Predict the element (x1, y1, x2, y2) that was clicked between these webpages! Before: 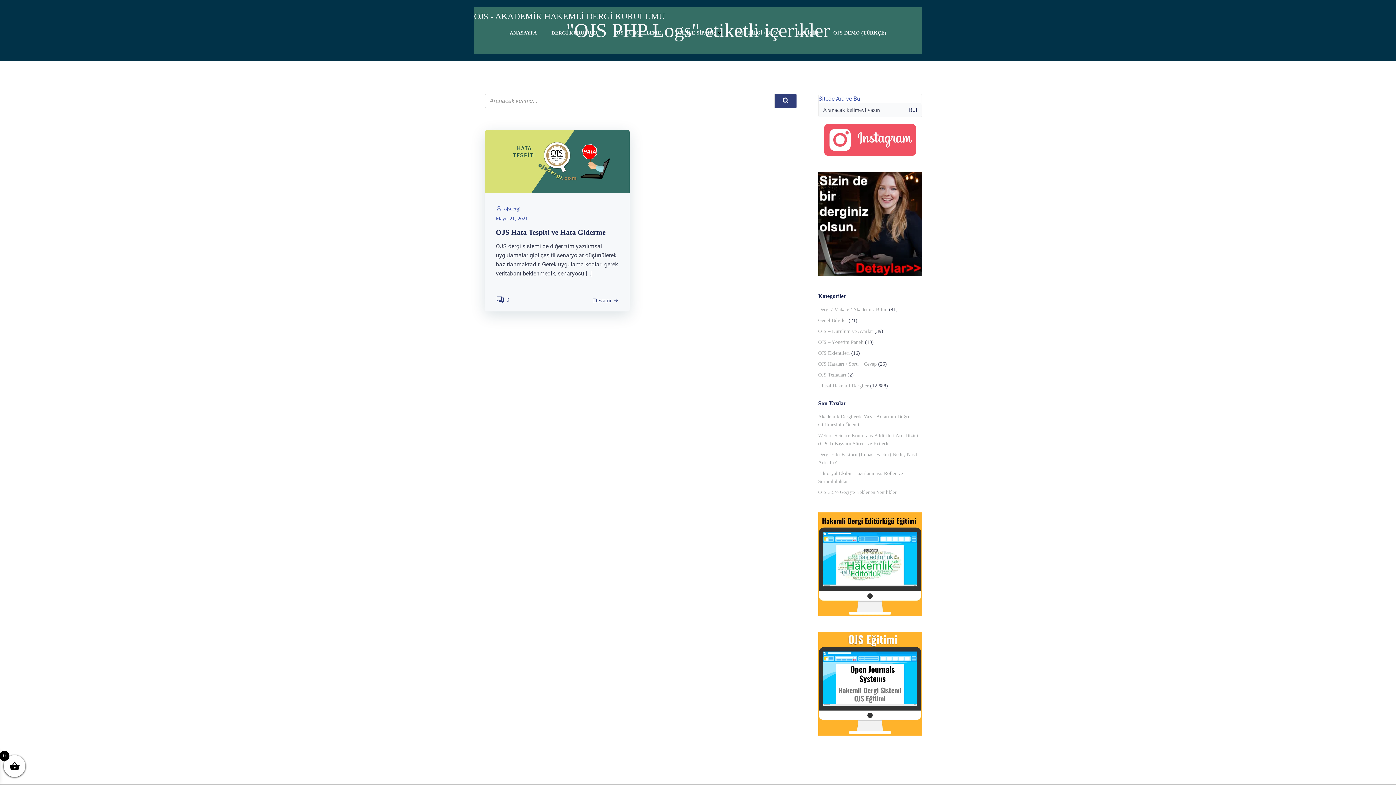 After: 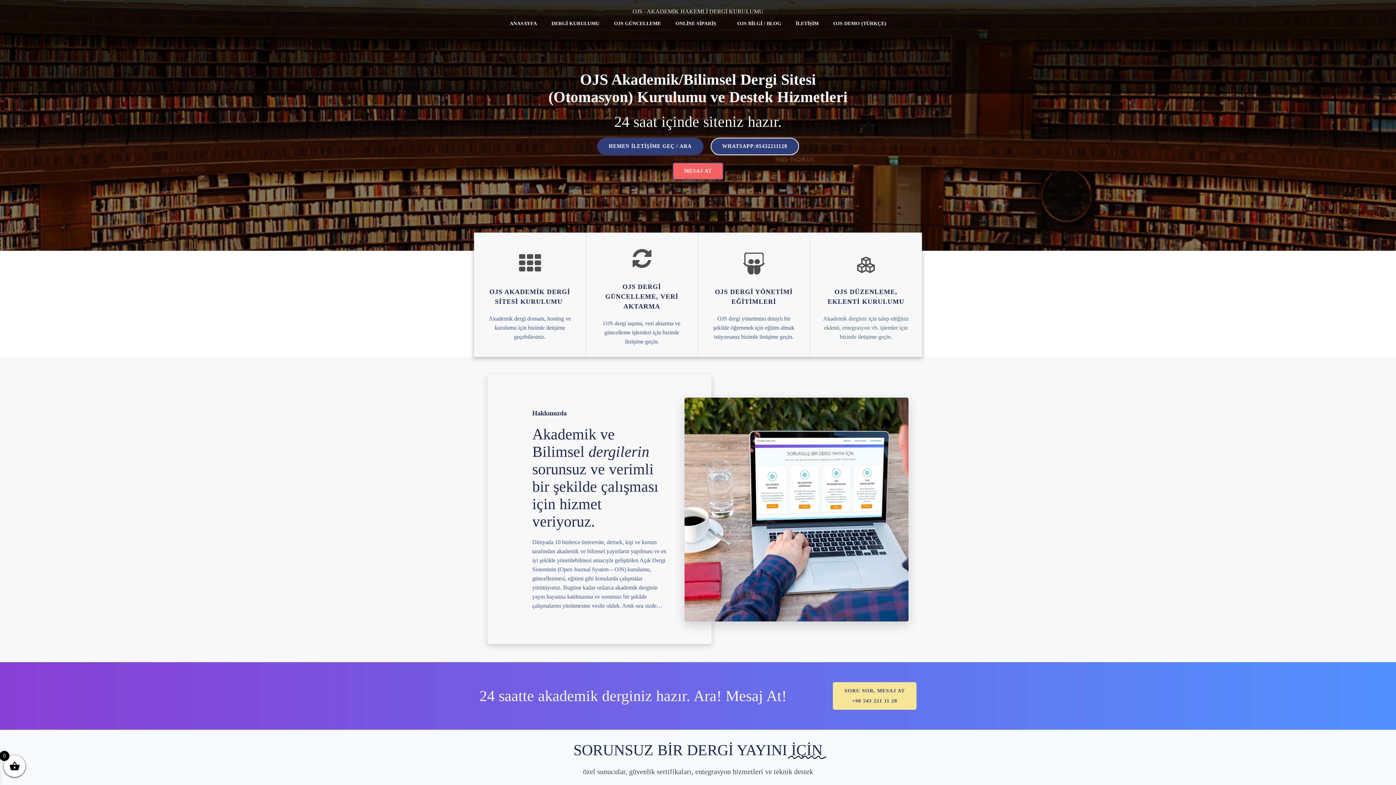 Action: bbox: (474, 9, 665, 22) label: OJS - AKADEMİK HAKEMLİ DERGİ KURULUMU